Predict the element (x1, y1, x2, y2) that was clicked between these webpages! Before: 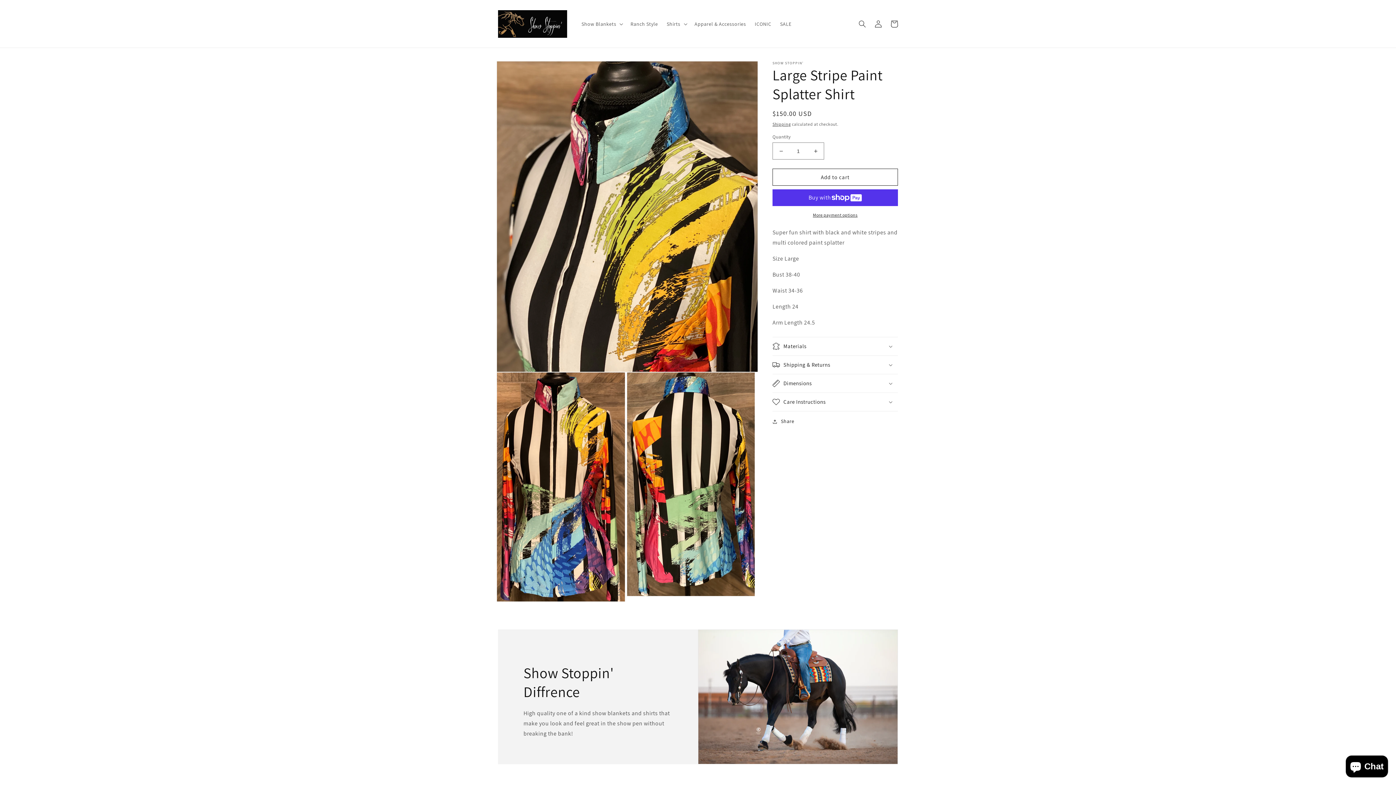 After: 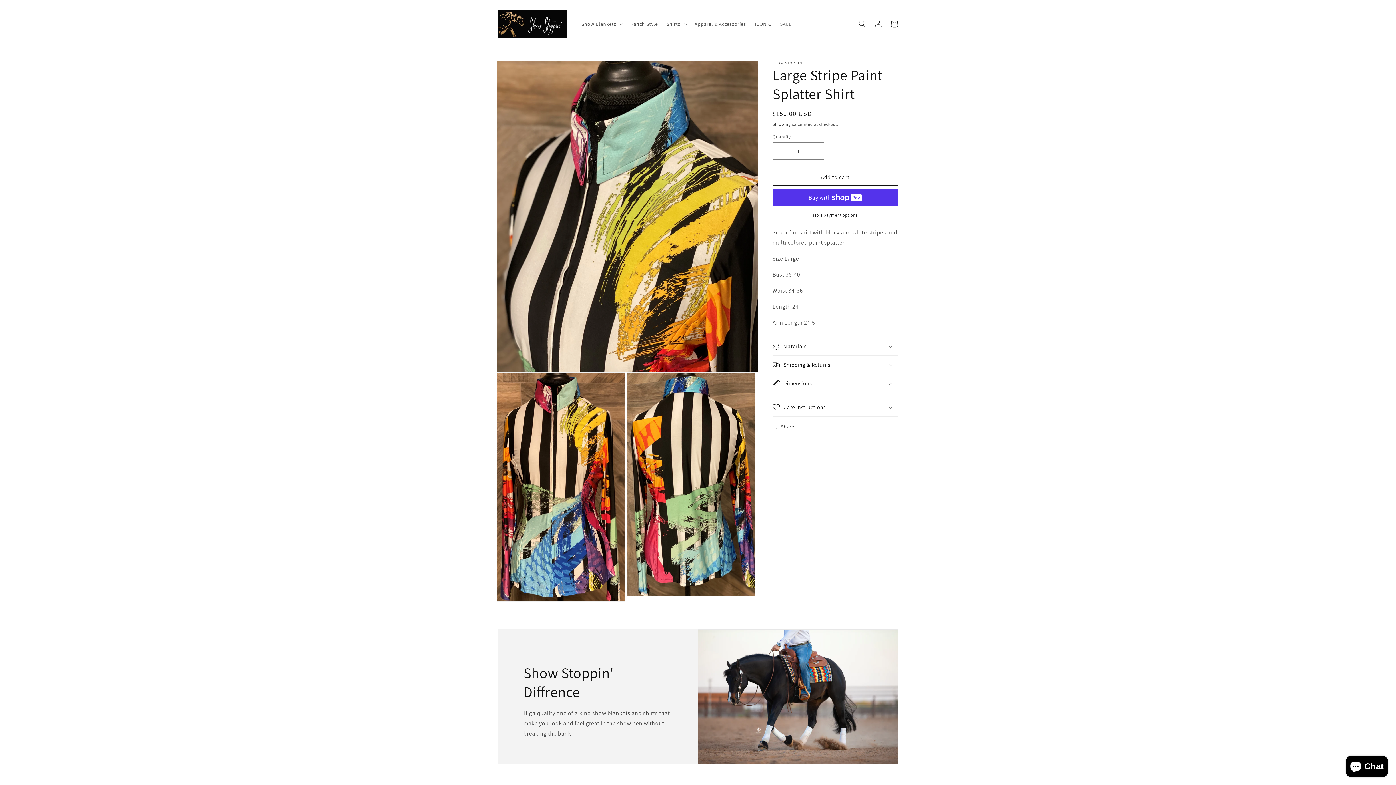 Action: label: Dimensions bbox: (772, 374, 898, 392)